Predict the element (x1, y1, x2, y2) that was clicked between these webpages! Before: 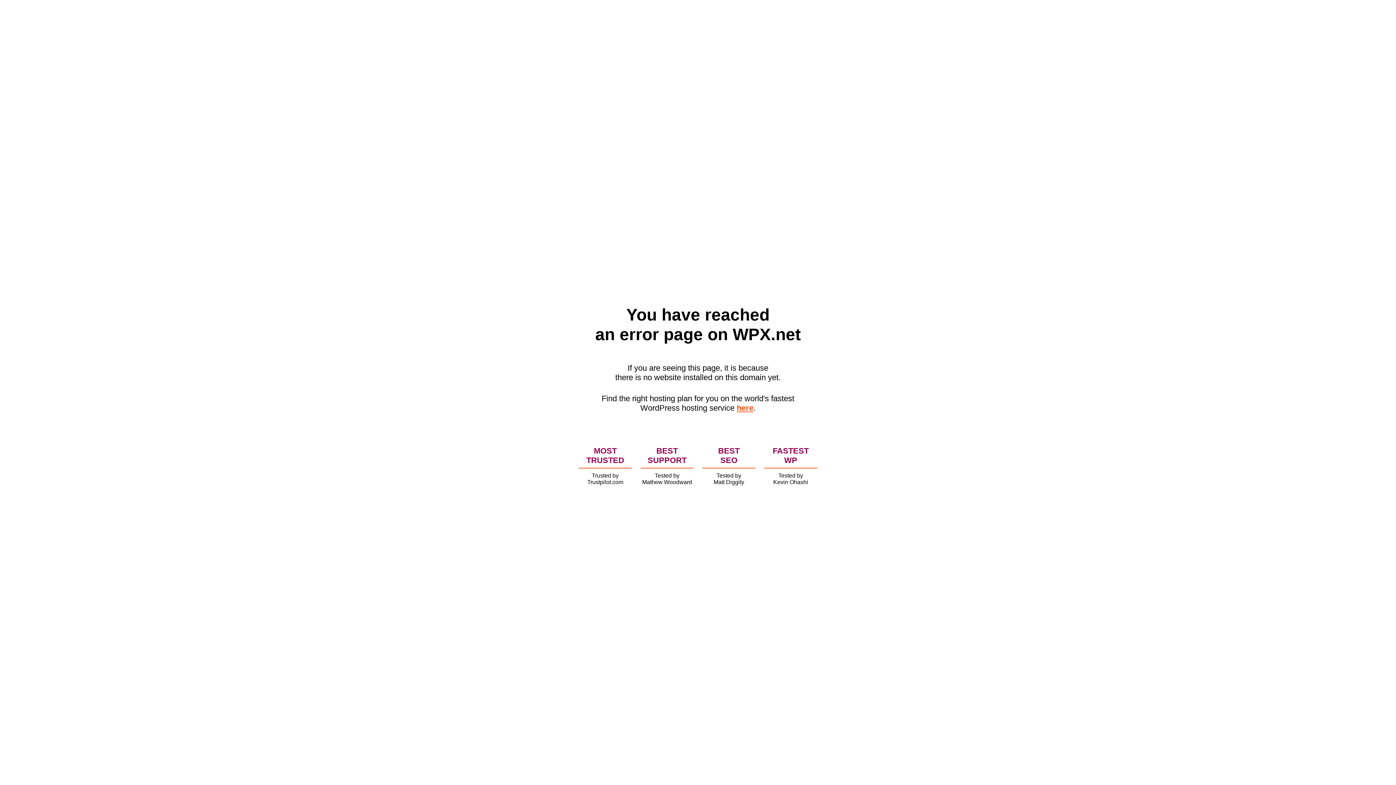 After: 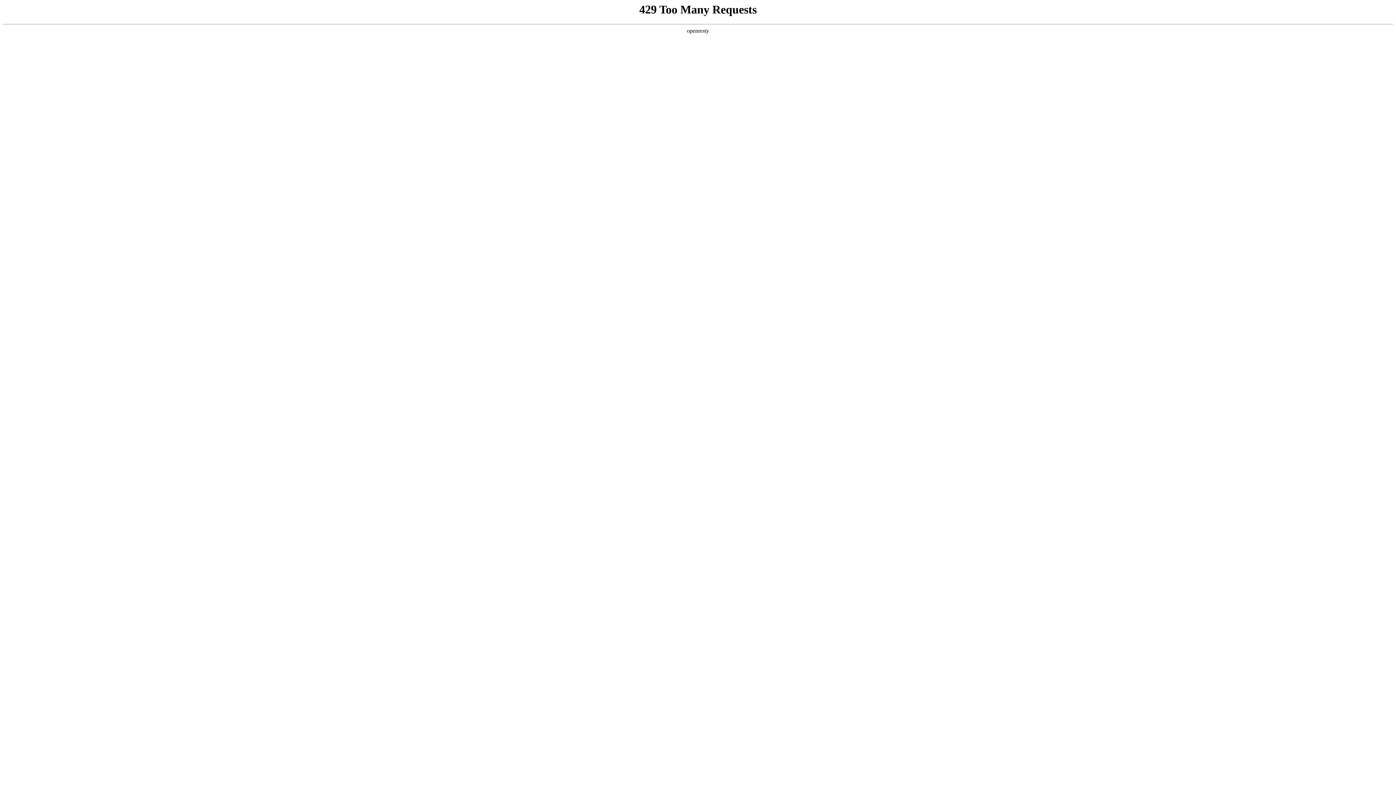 Action: bbox: (736, 403, 753, 412) label: here